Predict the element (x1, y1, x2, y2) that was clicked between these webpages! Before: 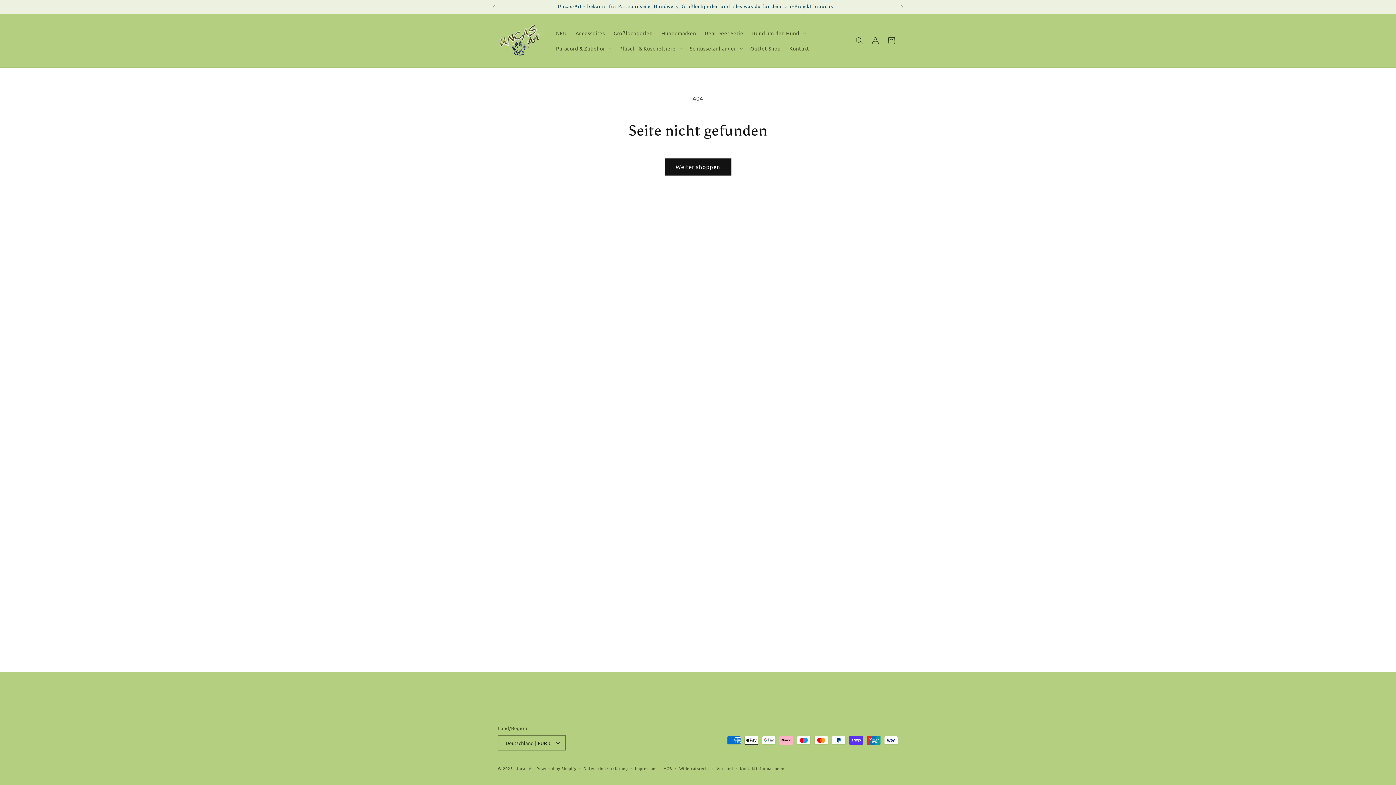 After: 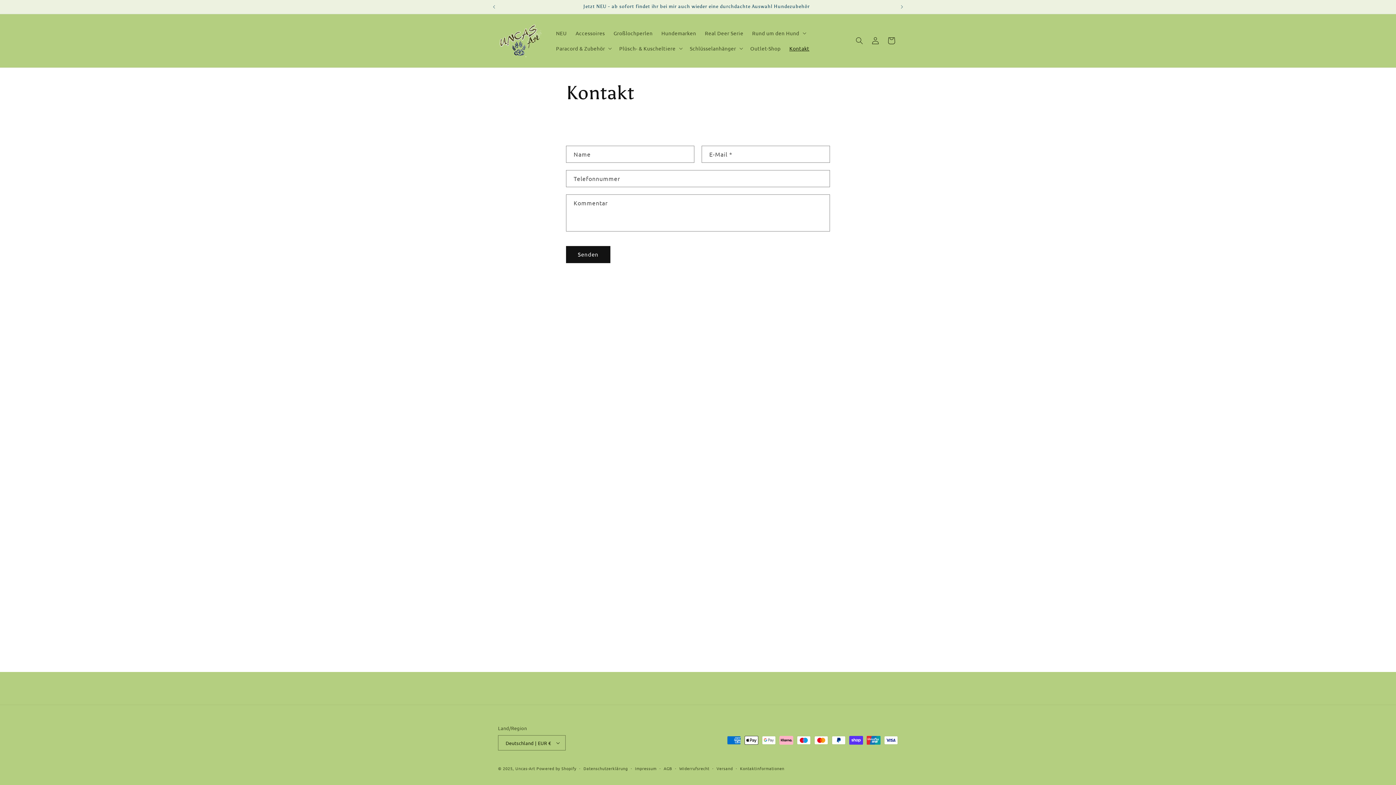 Action: bbox: (785, 40, 814, 55) label: Kontakt